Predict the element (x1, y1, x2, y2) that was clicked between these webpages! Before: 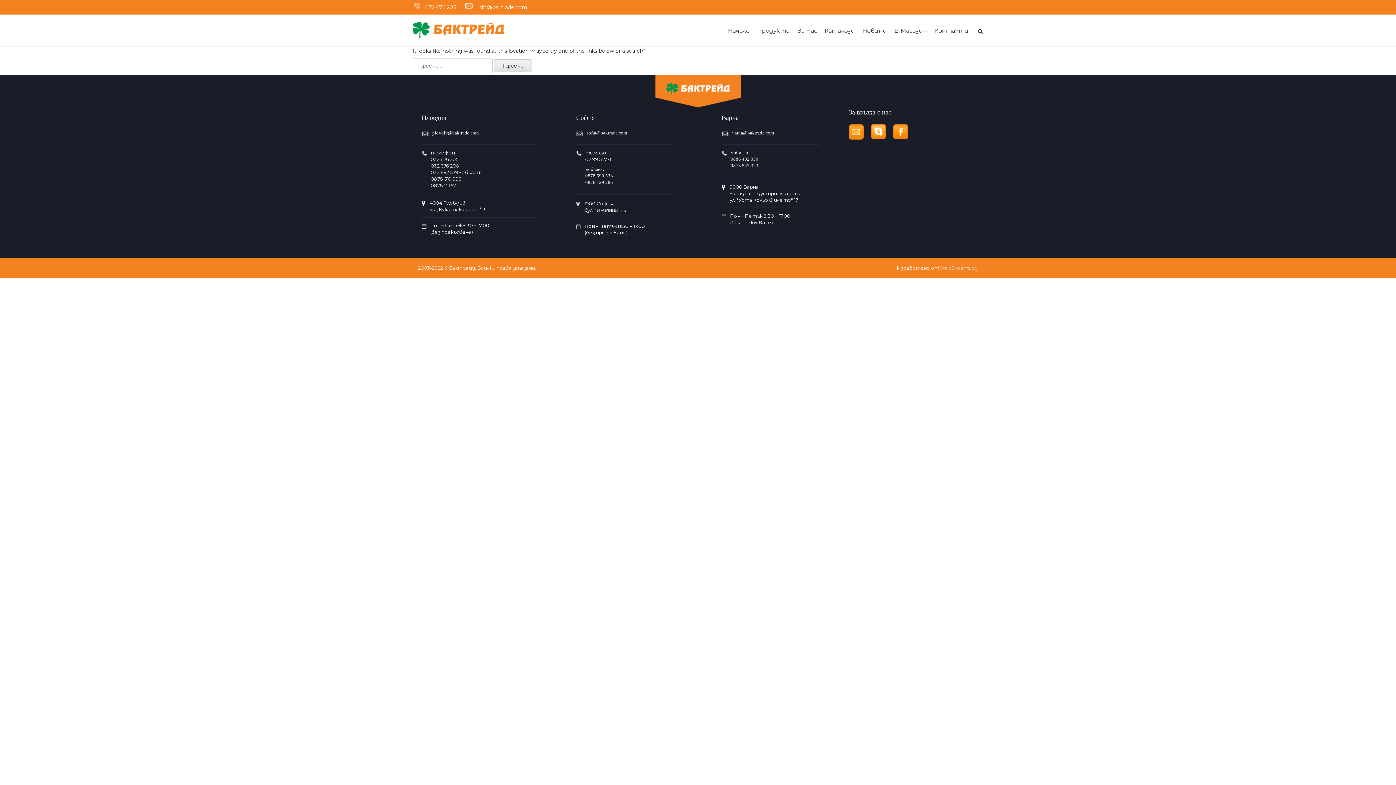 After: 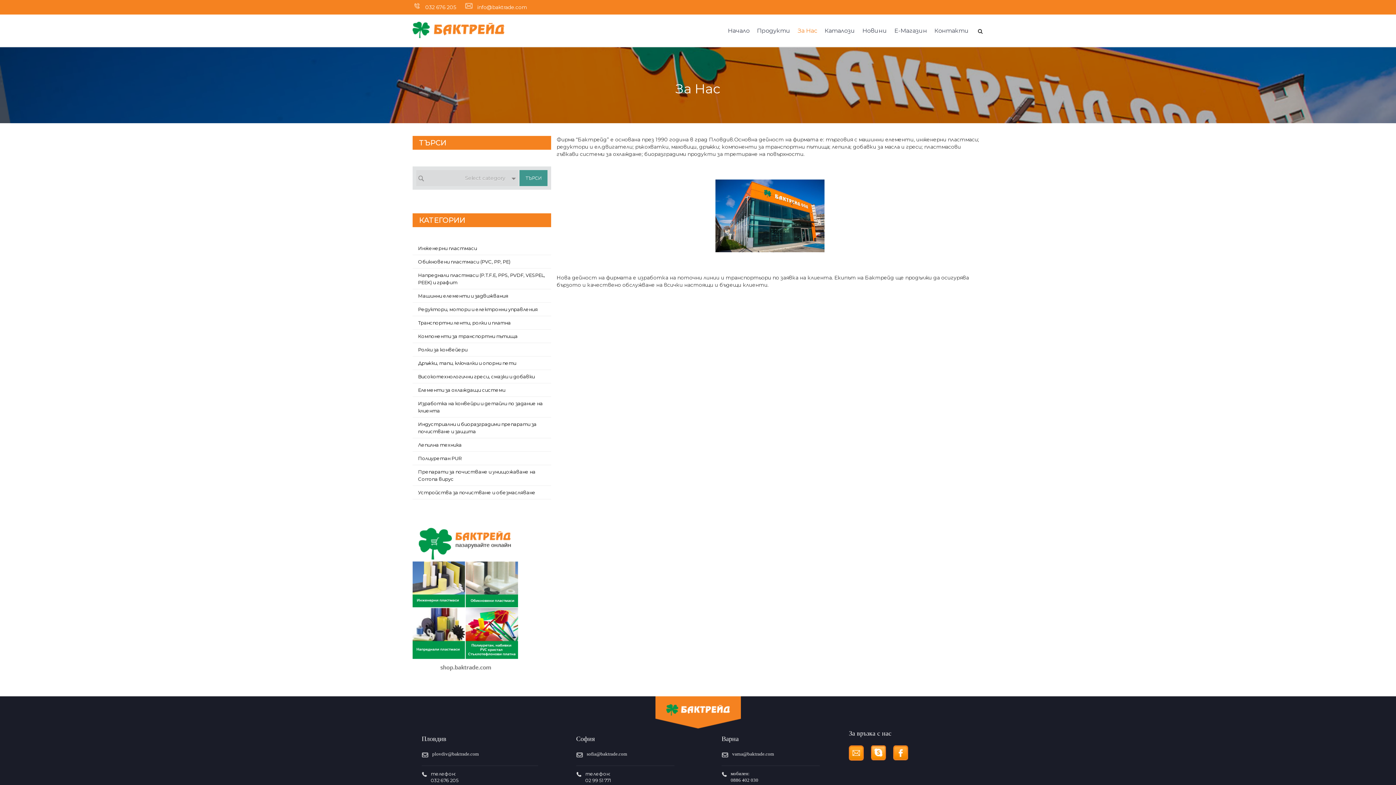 Action: bbox: (794, 14, 821, 47) label: За Нас